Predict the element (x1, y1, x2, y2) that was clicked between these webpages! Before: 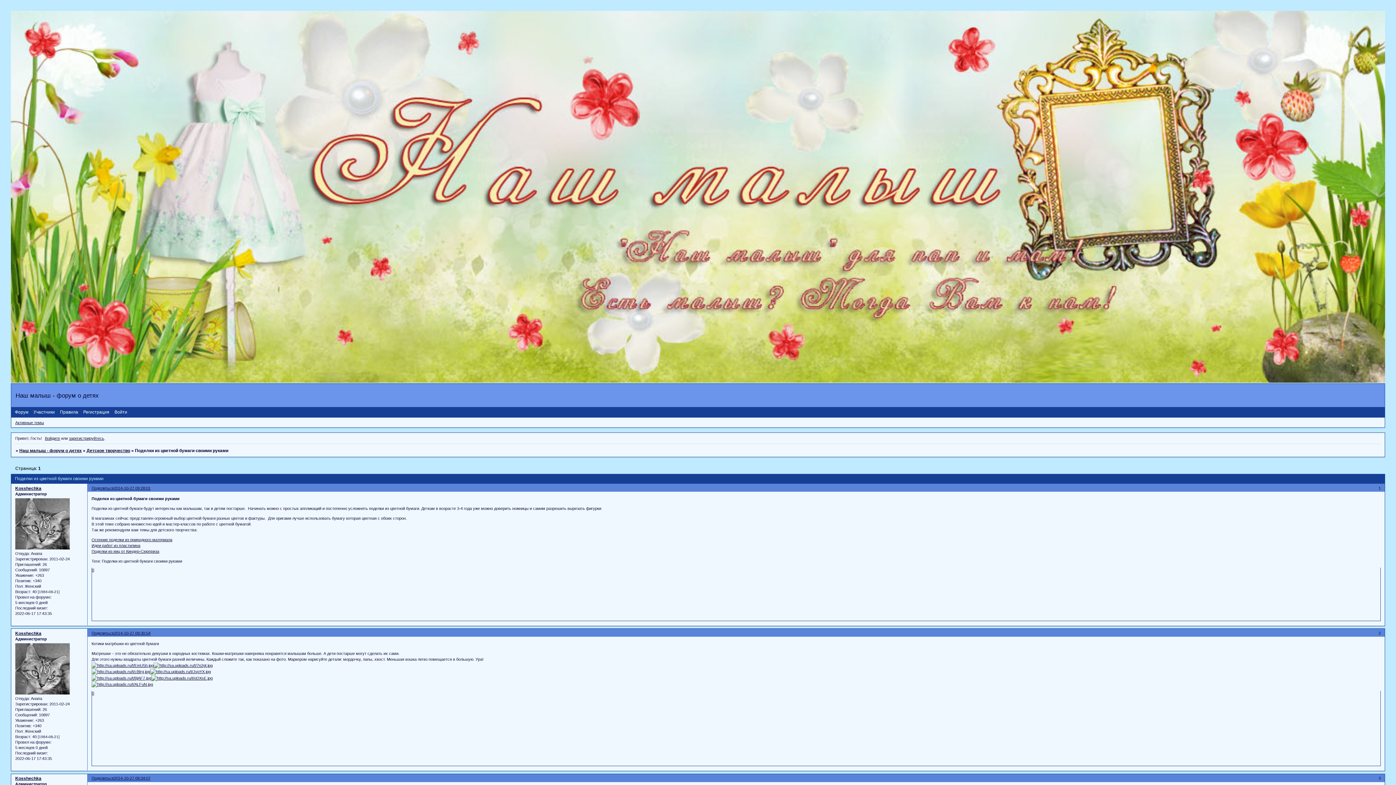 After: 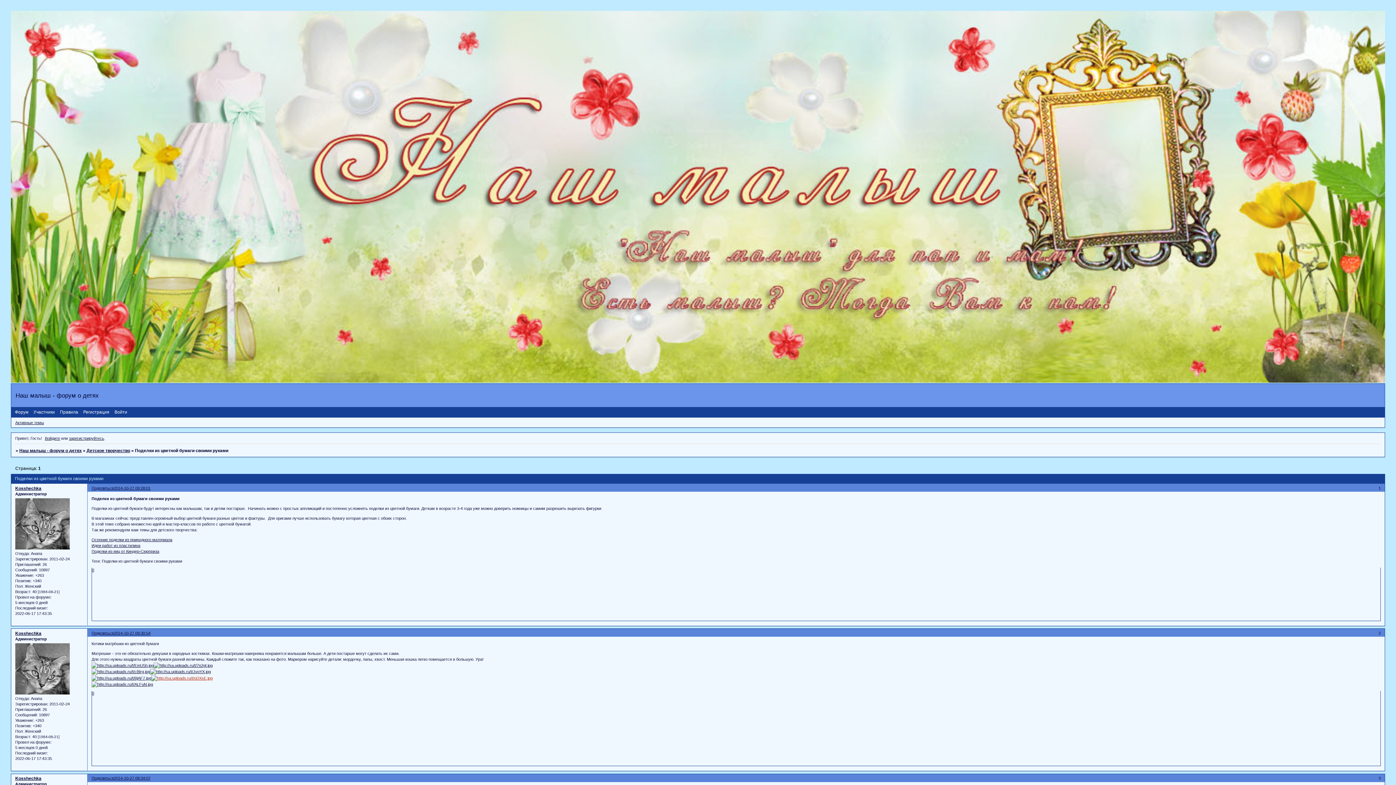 Action: bbox: (151, 675, 212, 680)